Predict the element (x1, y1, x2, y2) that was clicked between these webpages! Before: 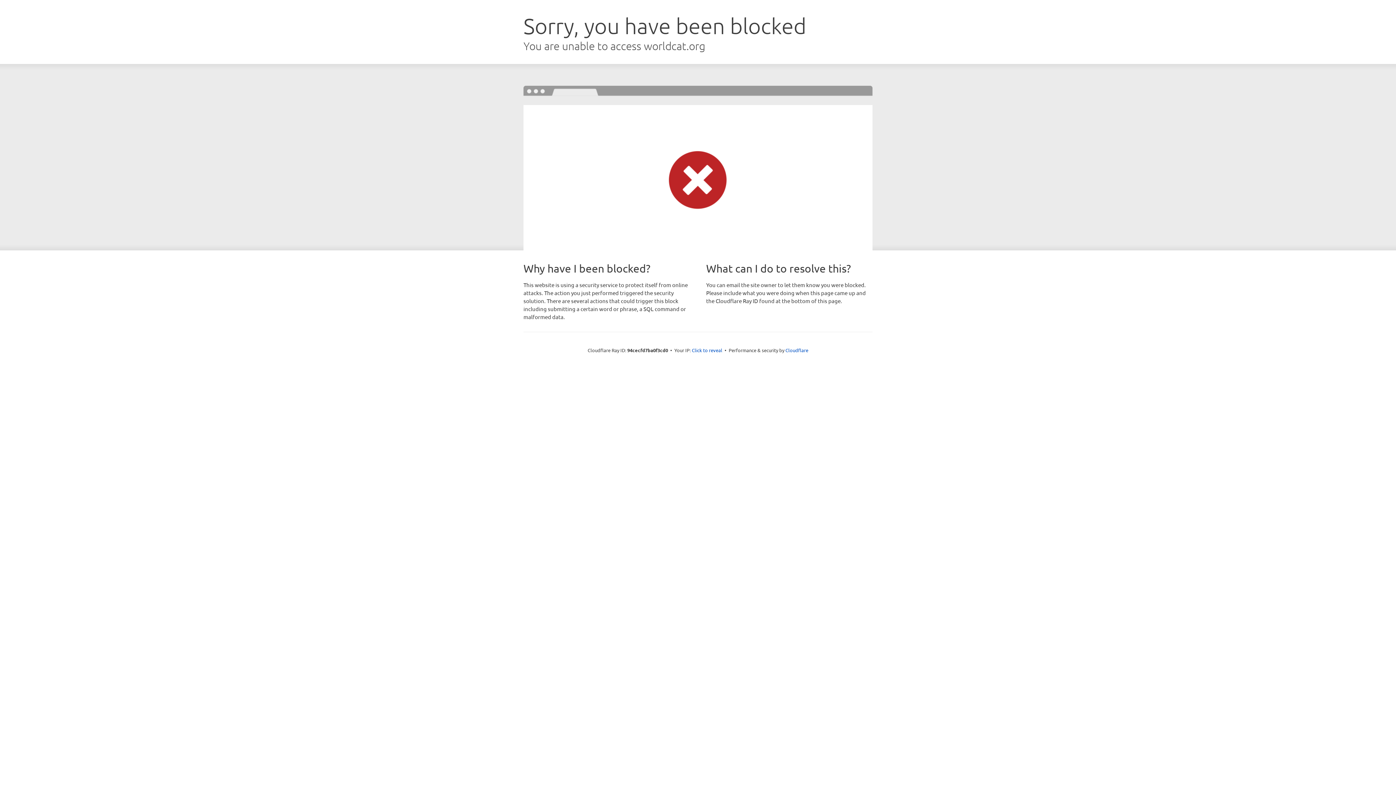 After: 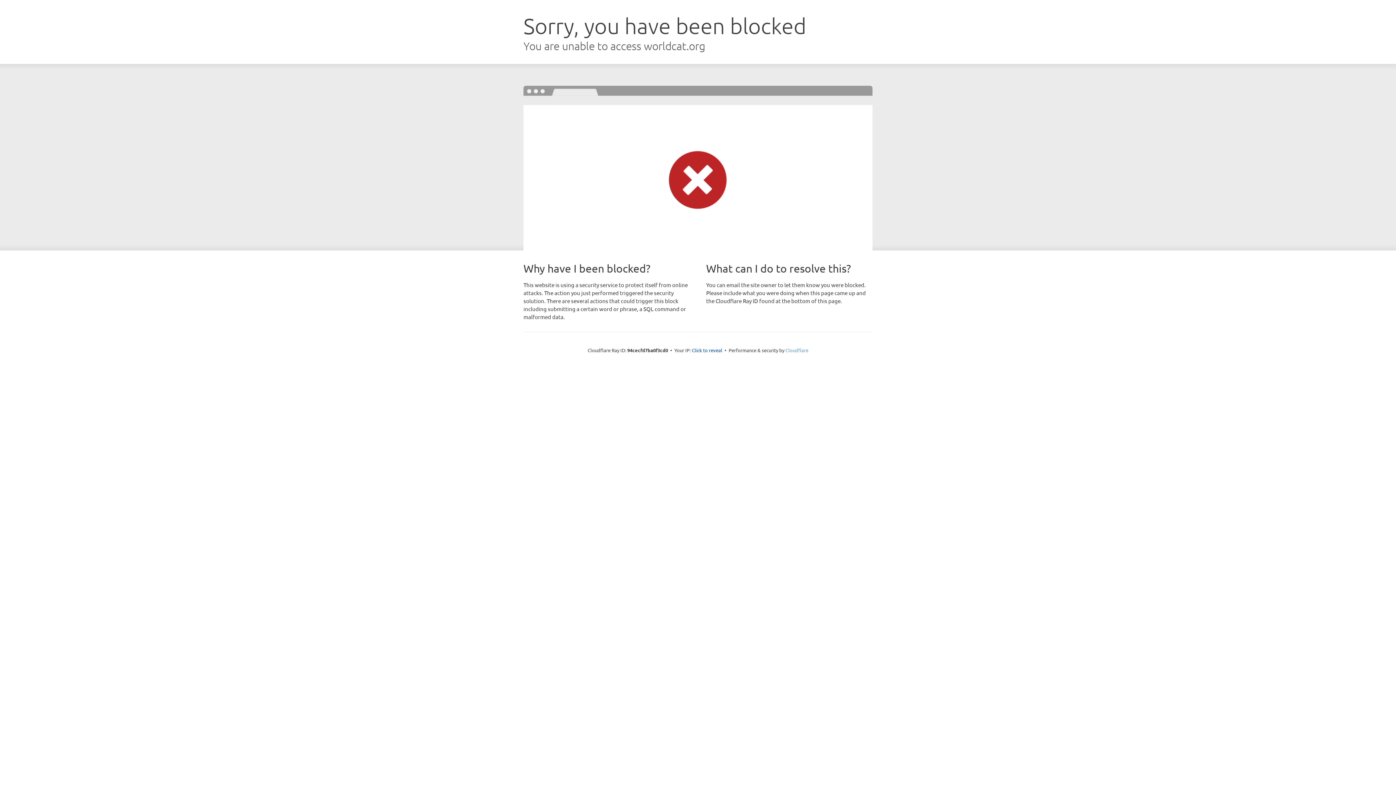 Action: bbox: (785, 347, 808, 353) label: Cloudflare